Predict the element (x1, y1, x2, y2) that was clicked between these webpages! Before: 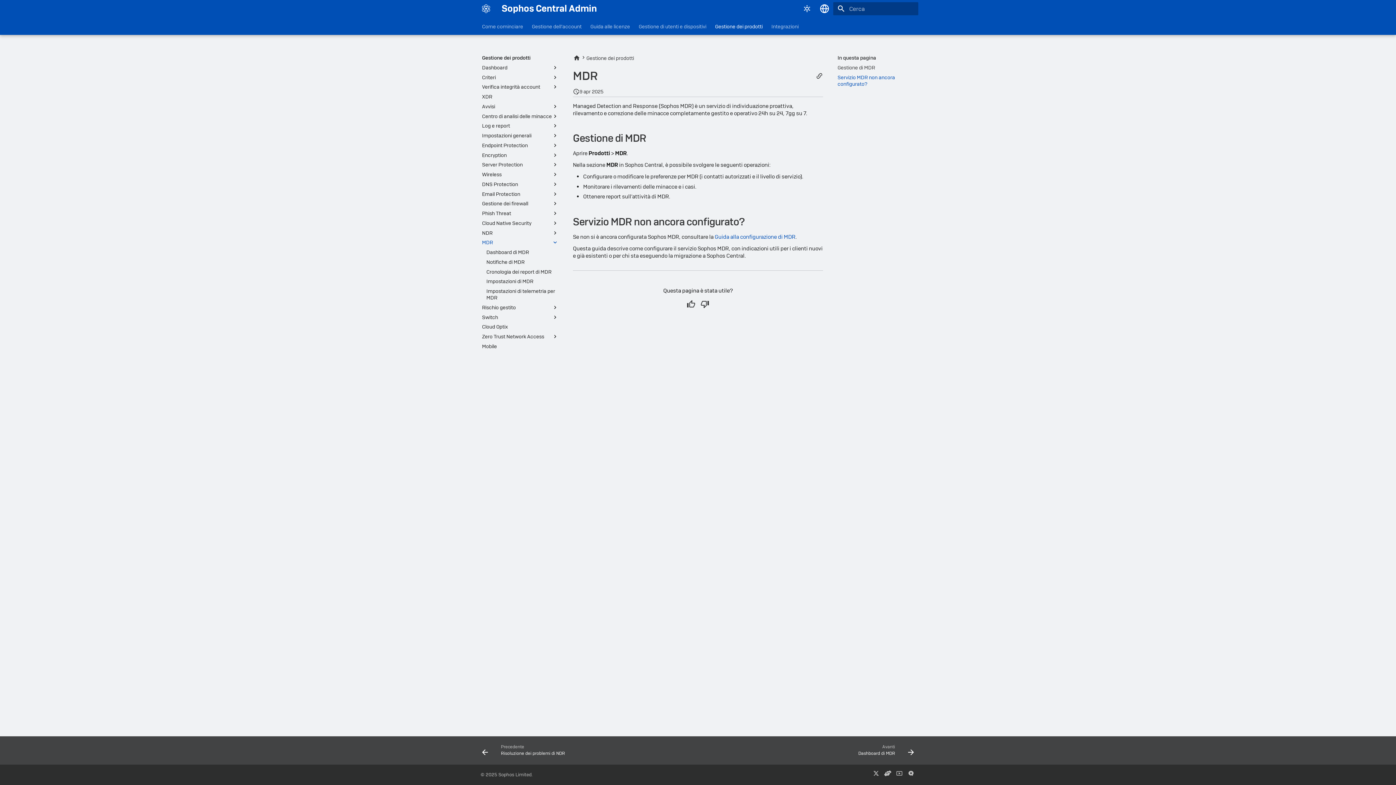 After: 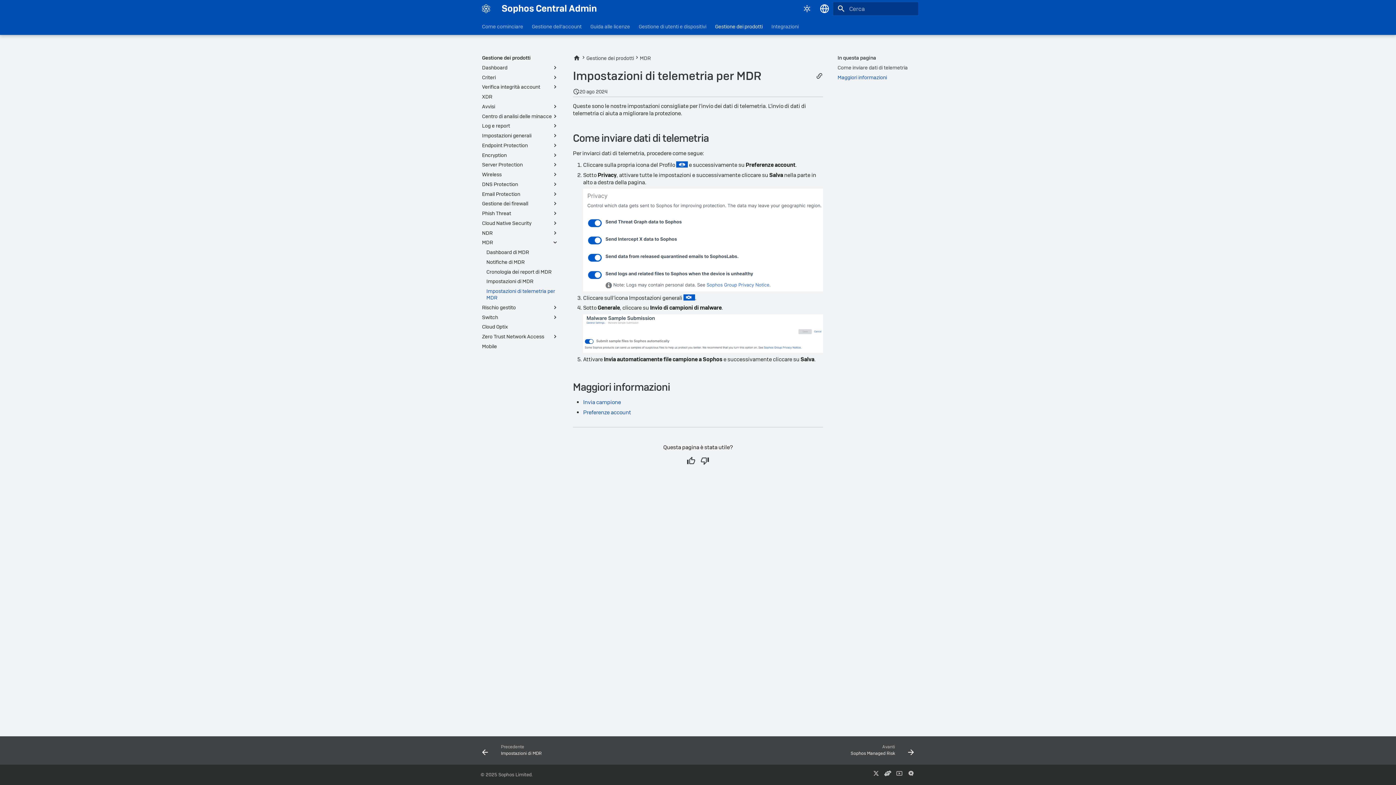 Action: label: Impostazioni di telemetria per MDR bbox: (486, 288, 558, 301)